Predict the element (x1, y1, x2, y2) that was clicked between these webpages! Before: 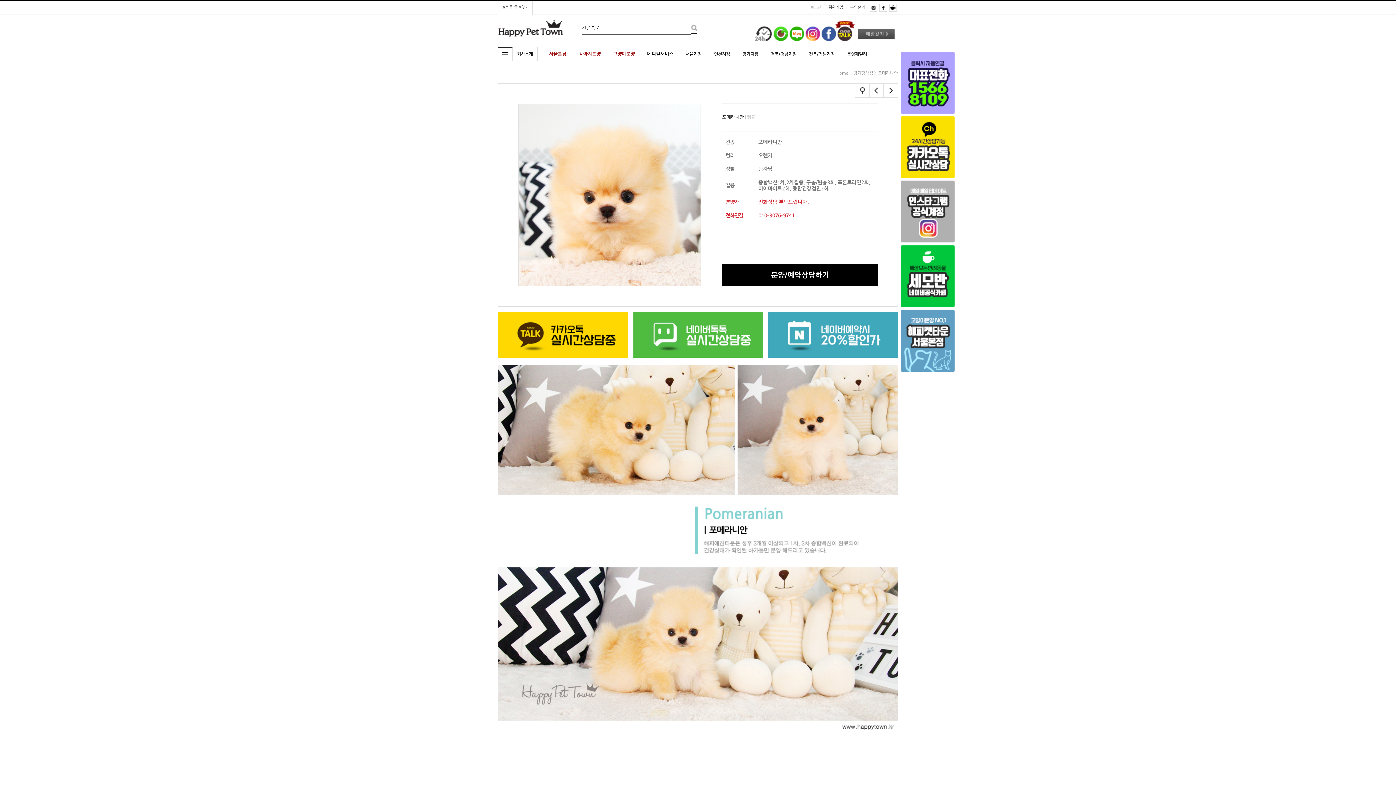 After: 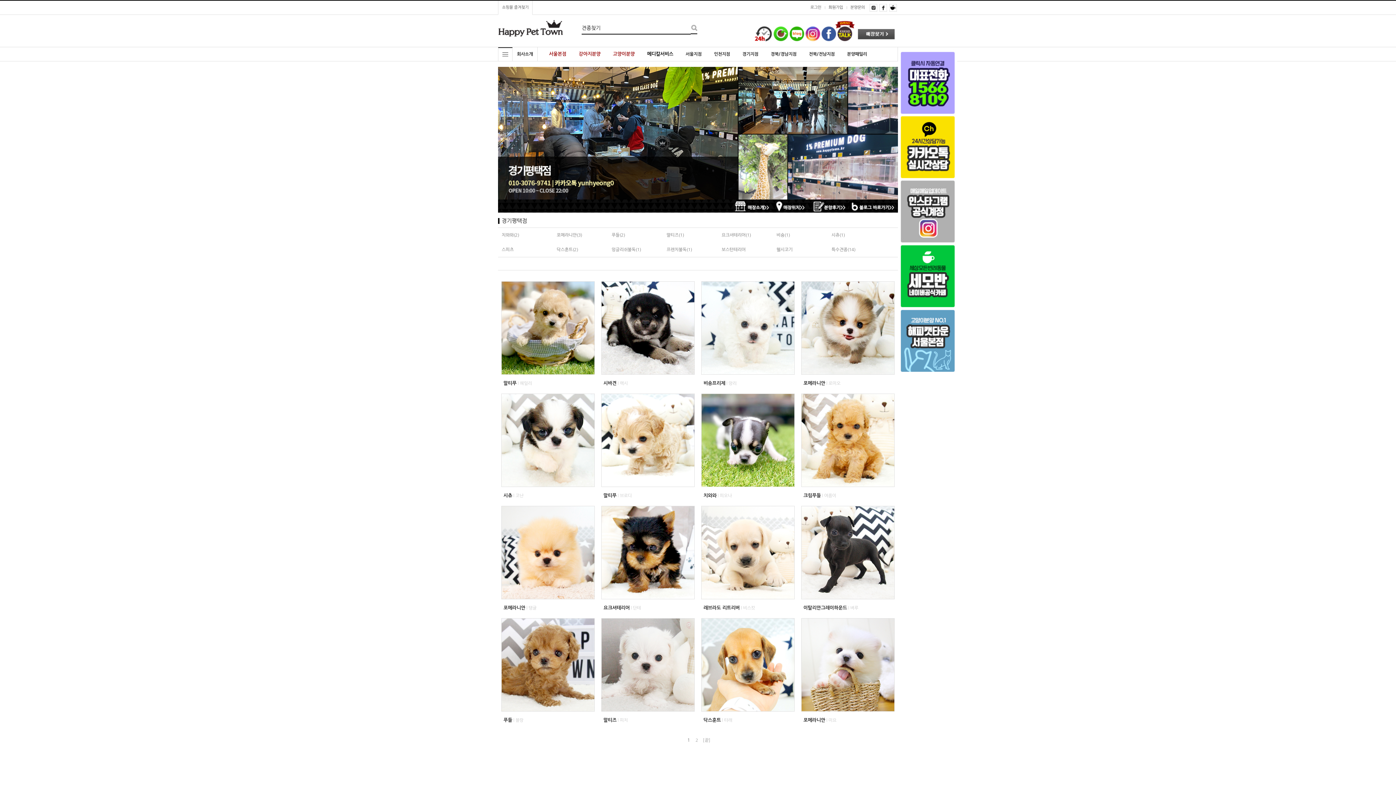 Action: label: 경기평택점 bbox: (853, 71, 873, 75)